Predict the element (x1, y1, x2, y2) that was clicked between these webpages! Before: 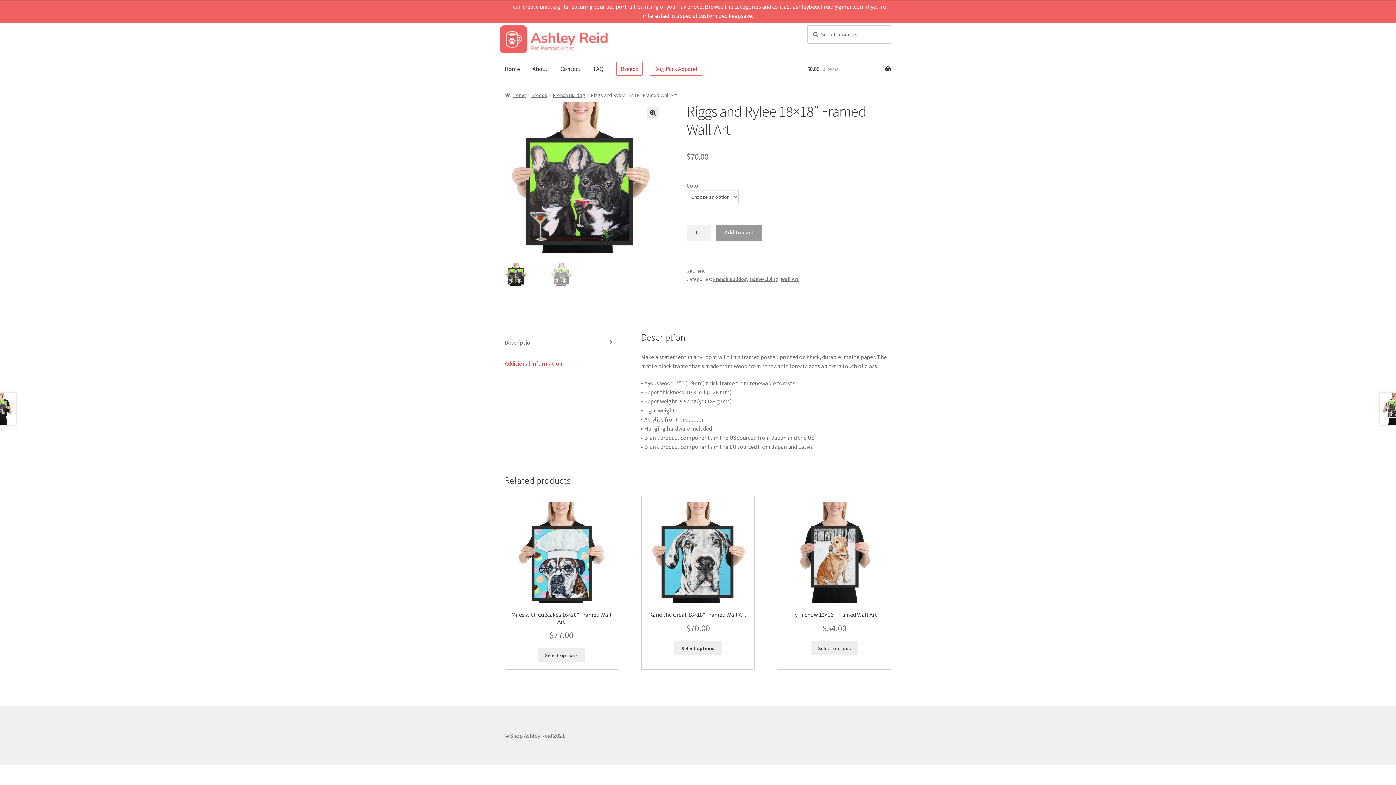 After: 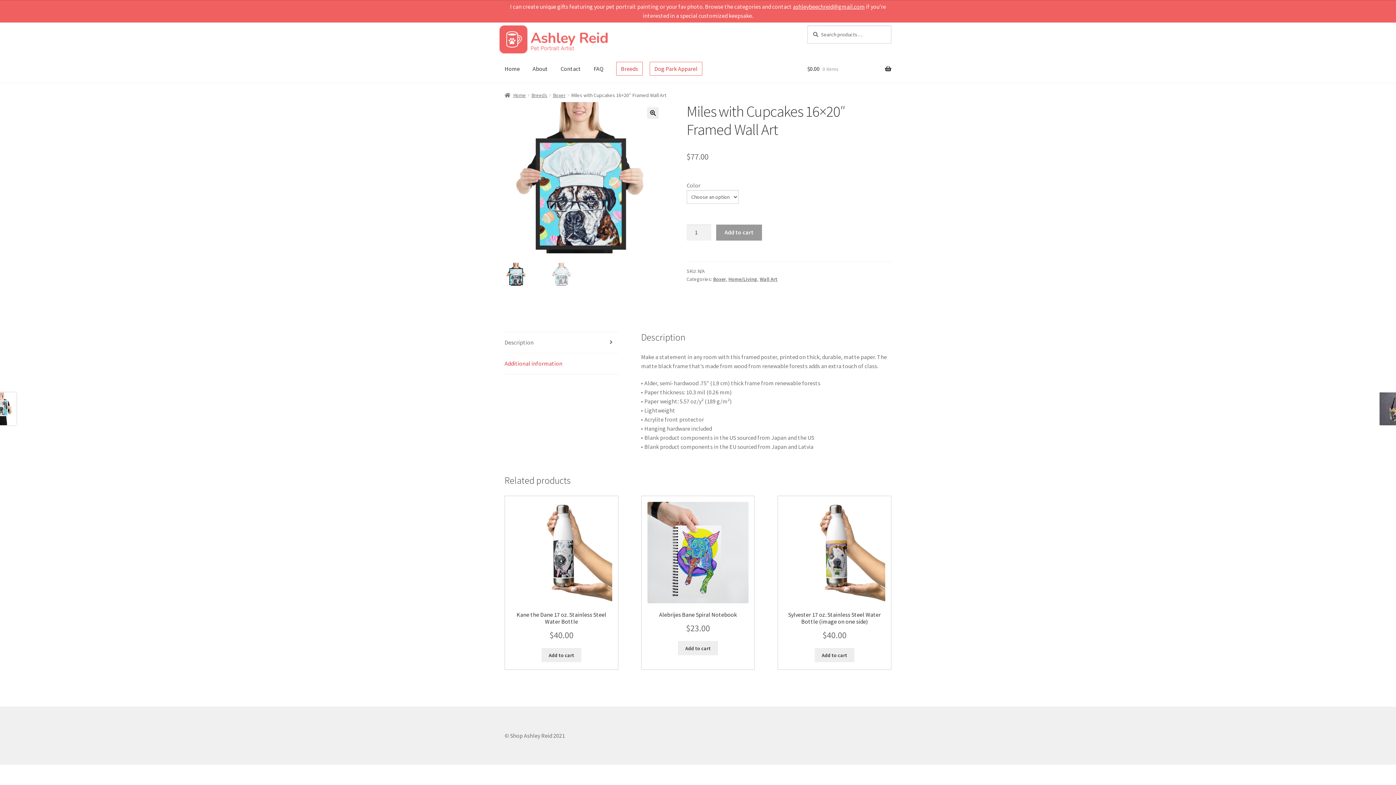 Action: bbox: (537, 648, 585, 662) label: Select options for “Miles with Cupcakes 16x20" Framed Wall Art”